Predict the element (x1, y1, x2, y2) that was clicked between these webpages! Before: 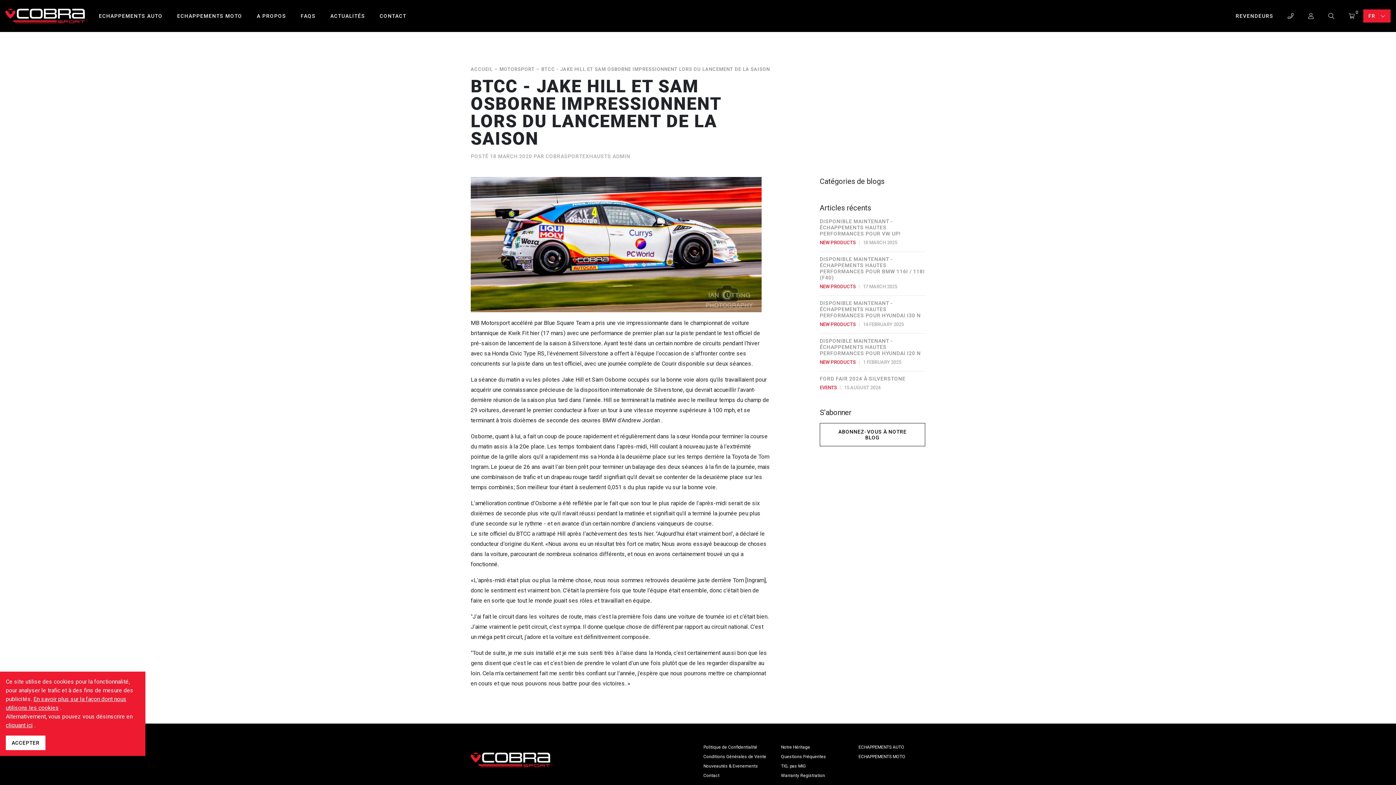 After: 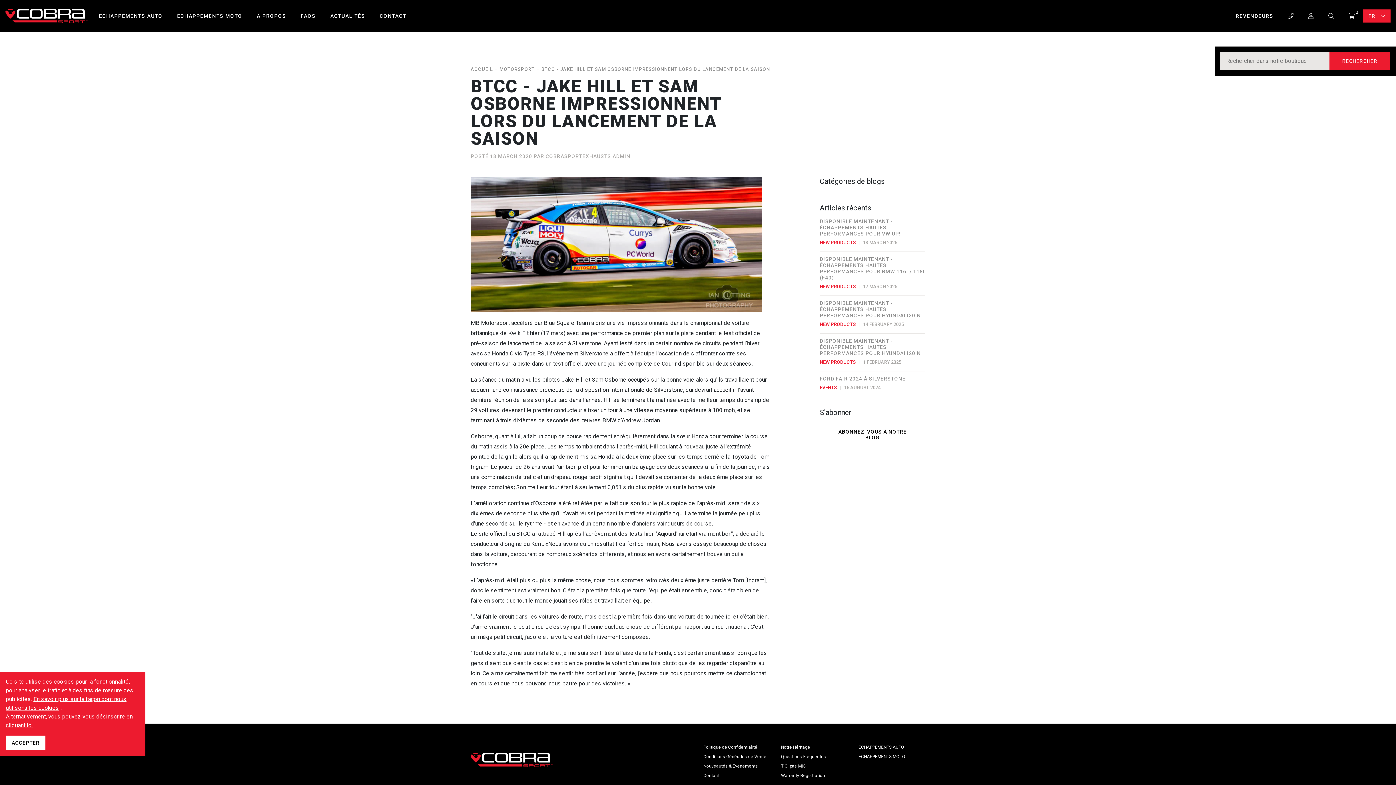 Action: label: Rechercher bbox: (1325, 10, 1337, 21)